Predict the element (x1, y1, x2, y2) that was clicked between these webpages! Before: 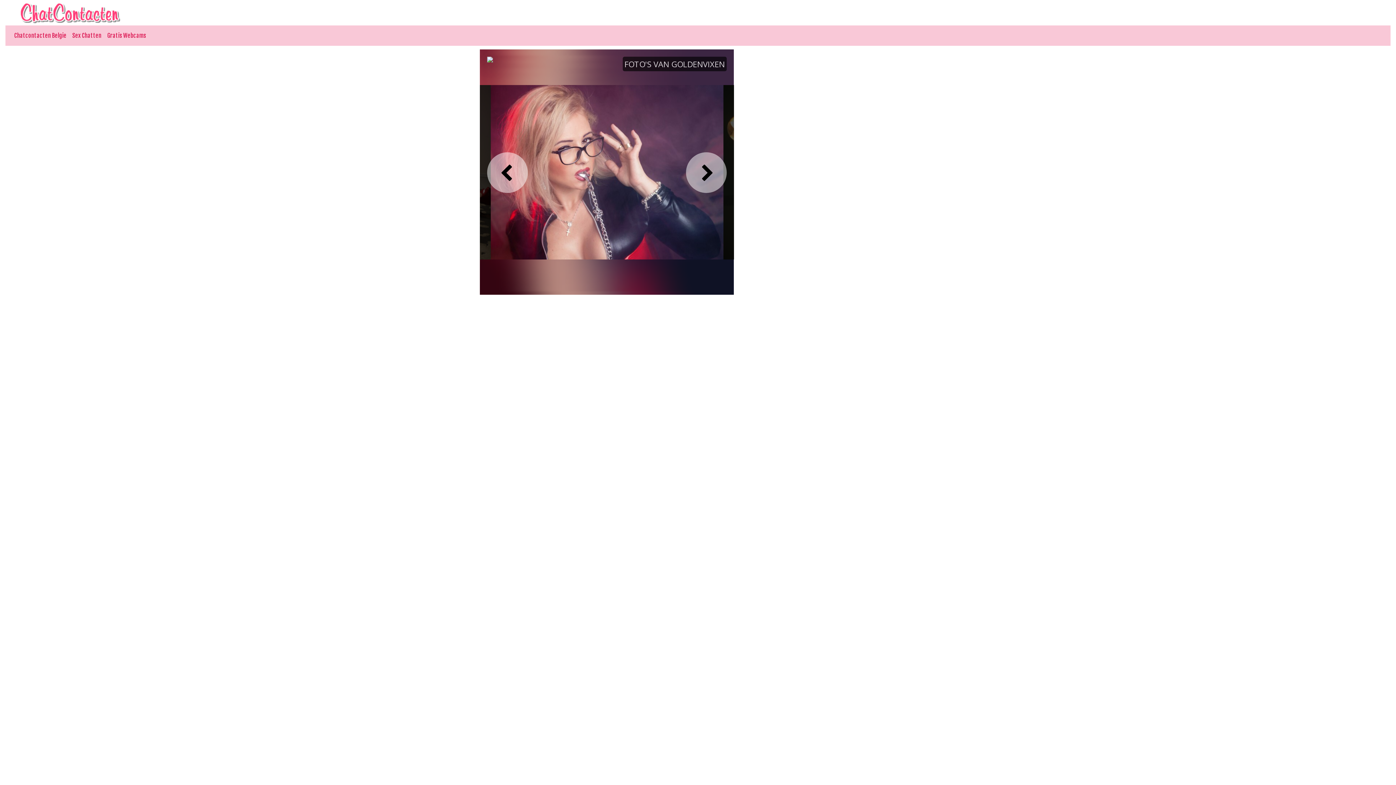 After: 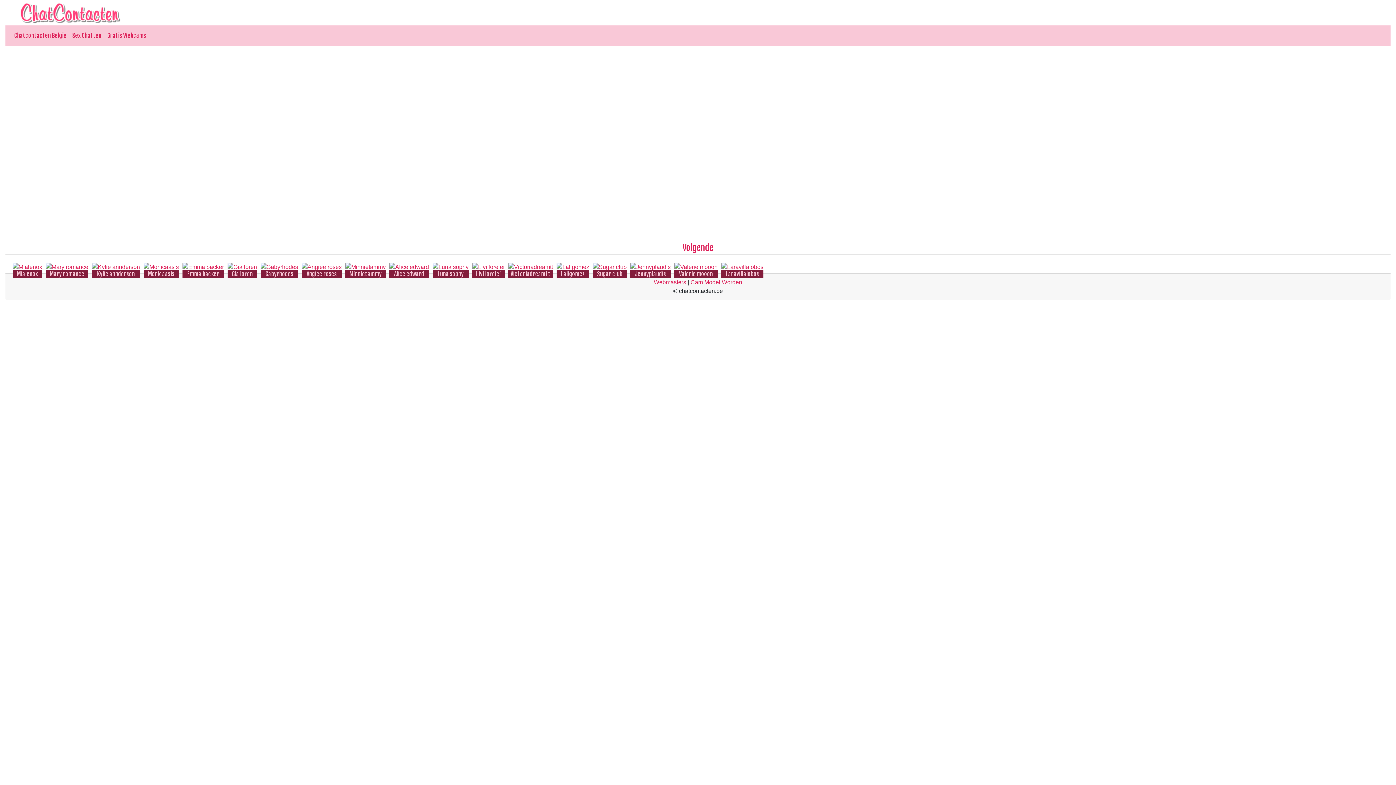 Action: label: Gratis Webcams bbox: (104, 28, 149, 42)